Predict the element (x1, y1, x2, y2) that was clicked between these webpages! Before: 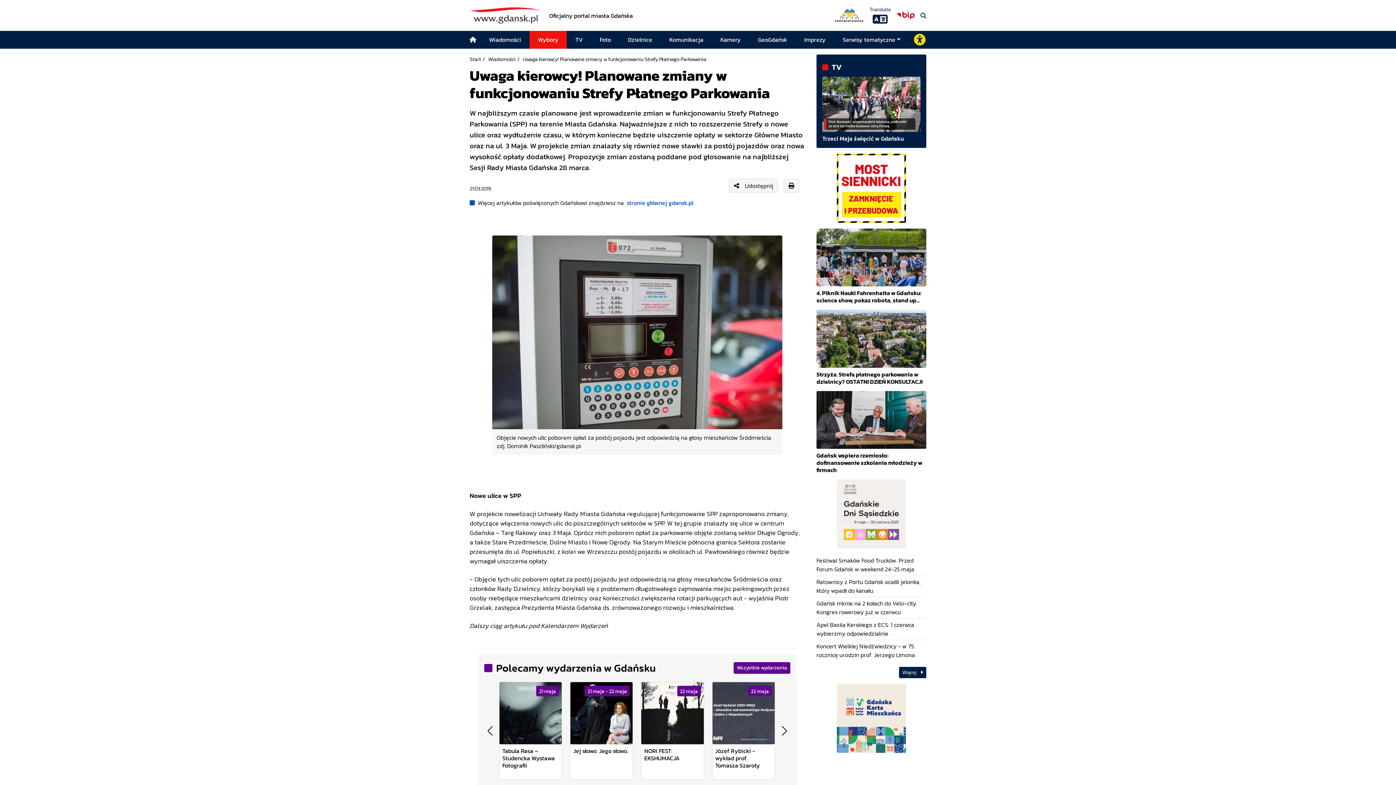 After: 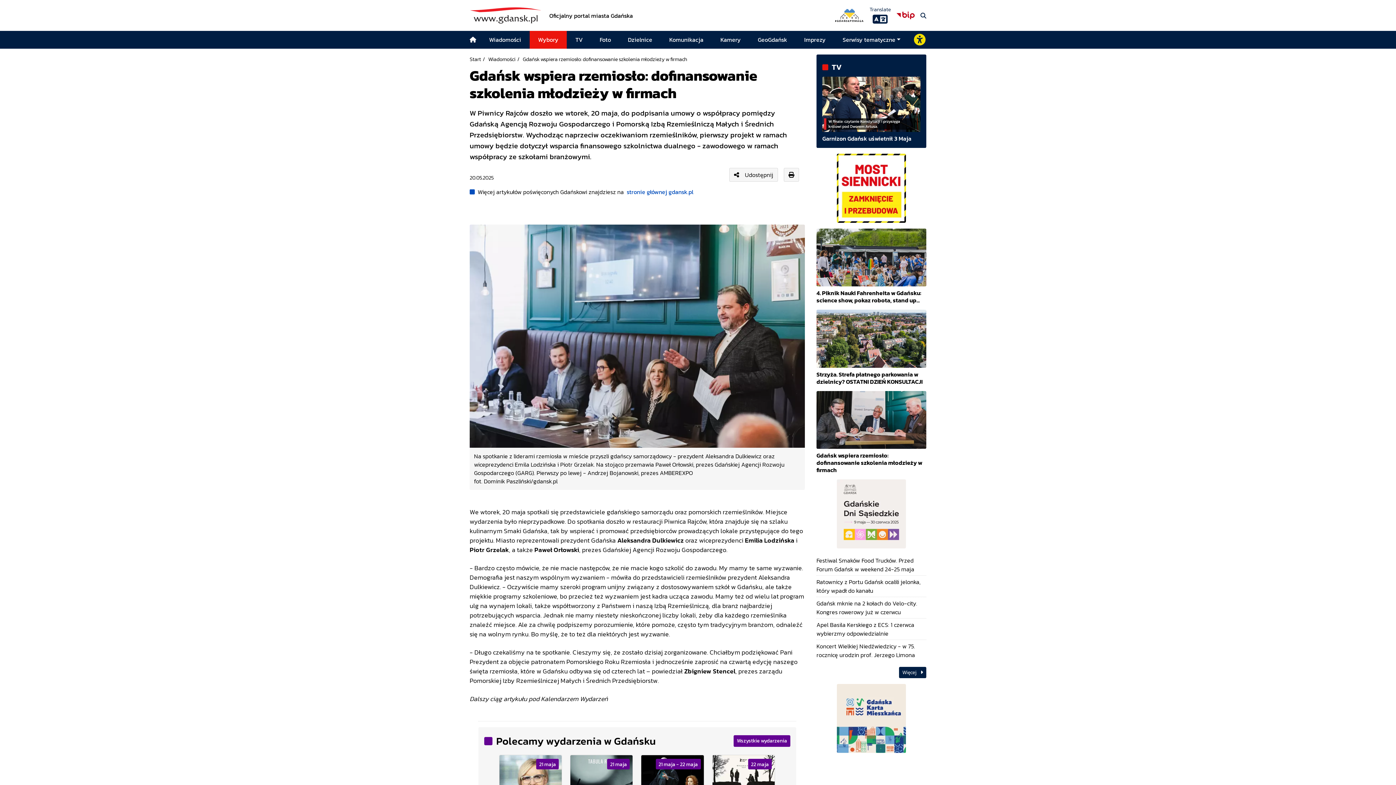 Action: label: Gdańsk wspiera rzemiosło: dofinansowanie szkolenia młodzieży w firmach bbox: (816, 391, 926, 473)